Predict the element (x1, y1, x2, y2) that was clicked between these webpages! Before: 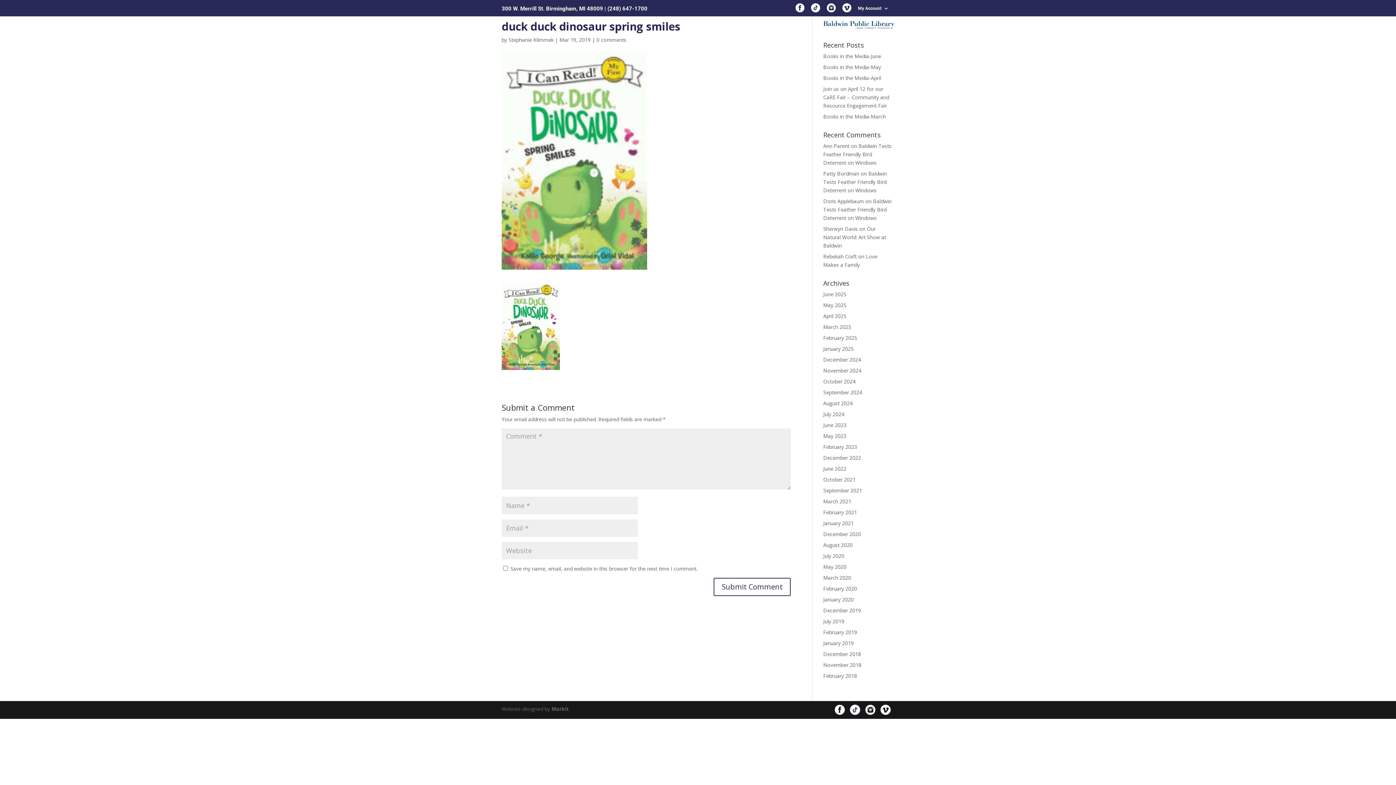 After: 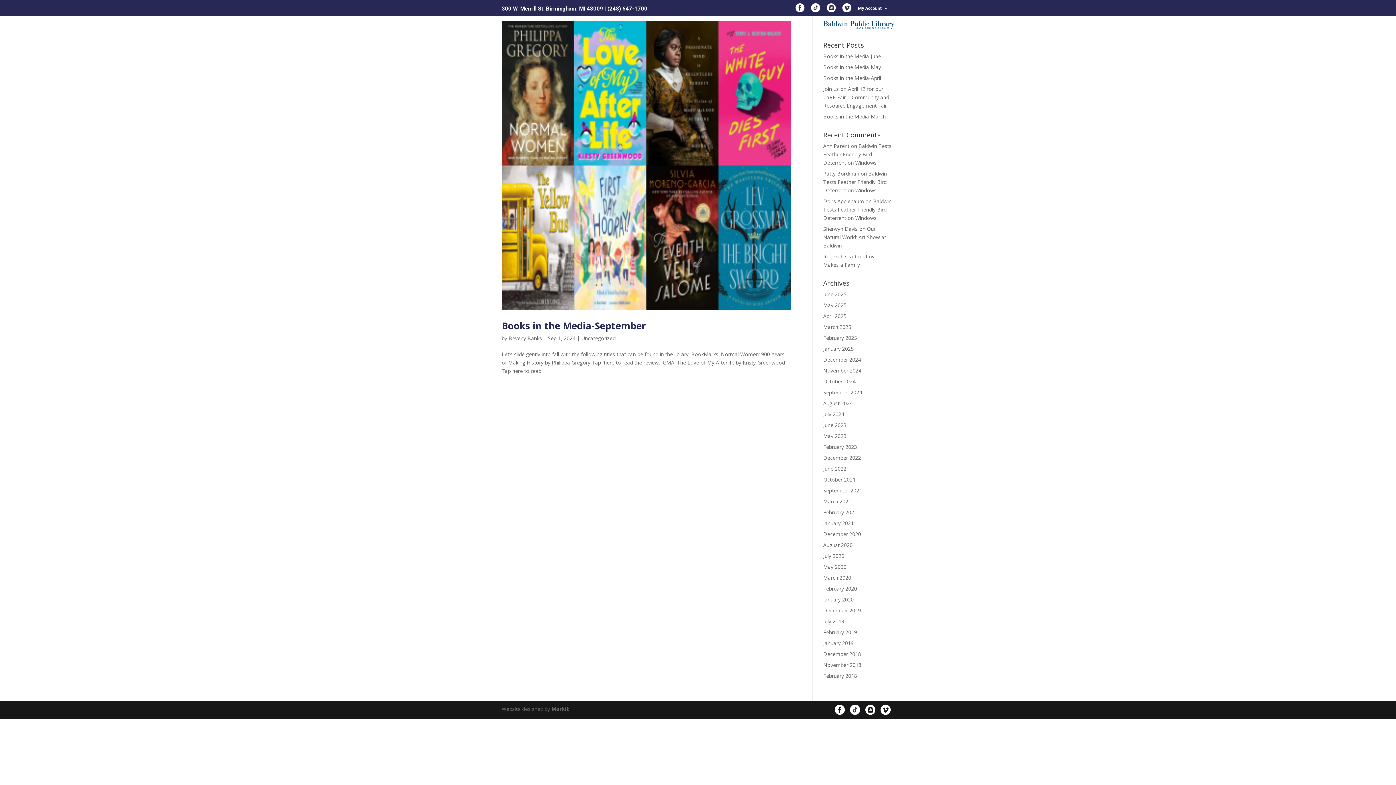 Action: label: September 2024 bbox: (823, 389, 862, 396)